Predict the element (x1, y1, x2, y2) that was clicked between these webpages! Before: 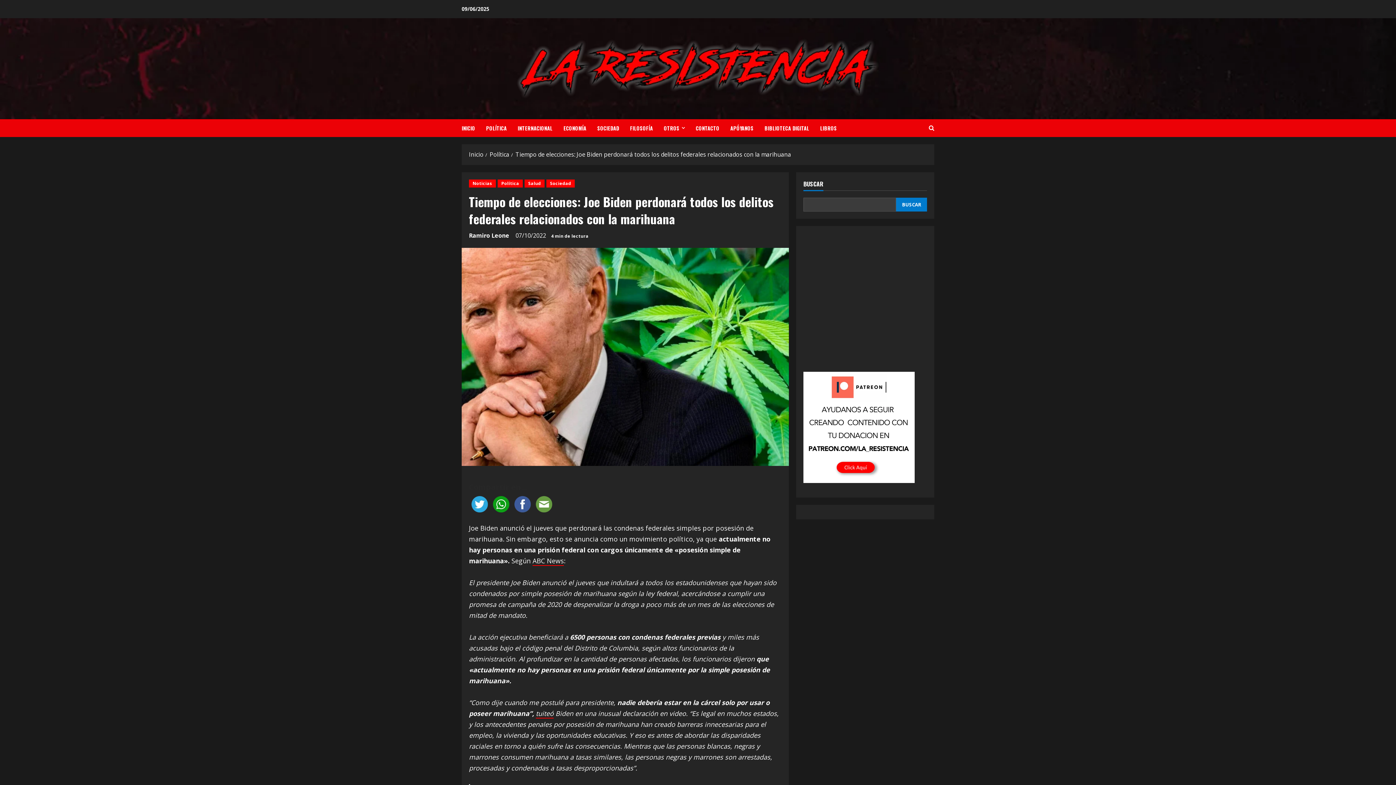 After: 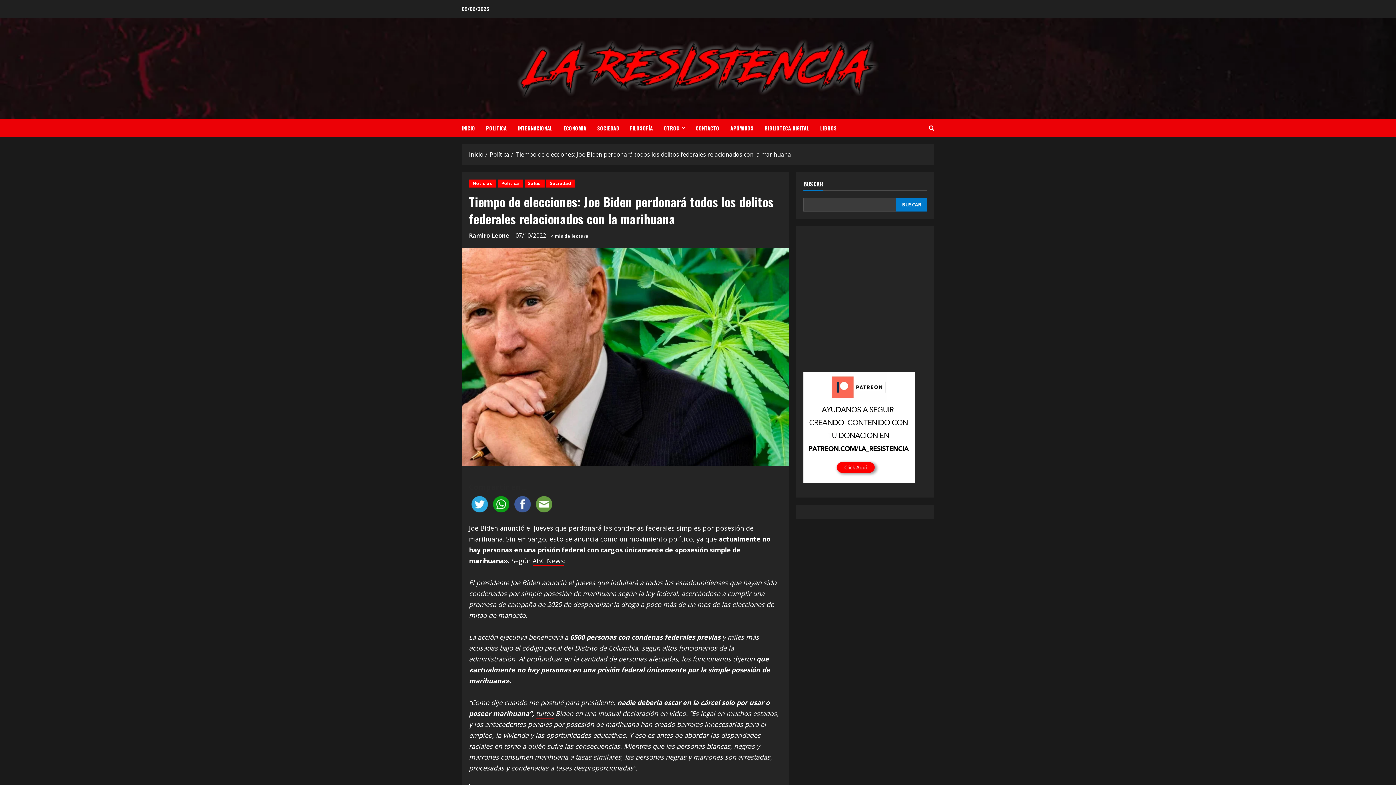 Action: bbox: (469, 498, 490, 508)